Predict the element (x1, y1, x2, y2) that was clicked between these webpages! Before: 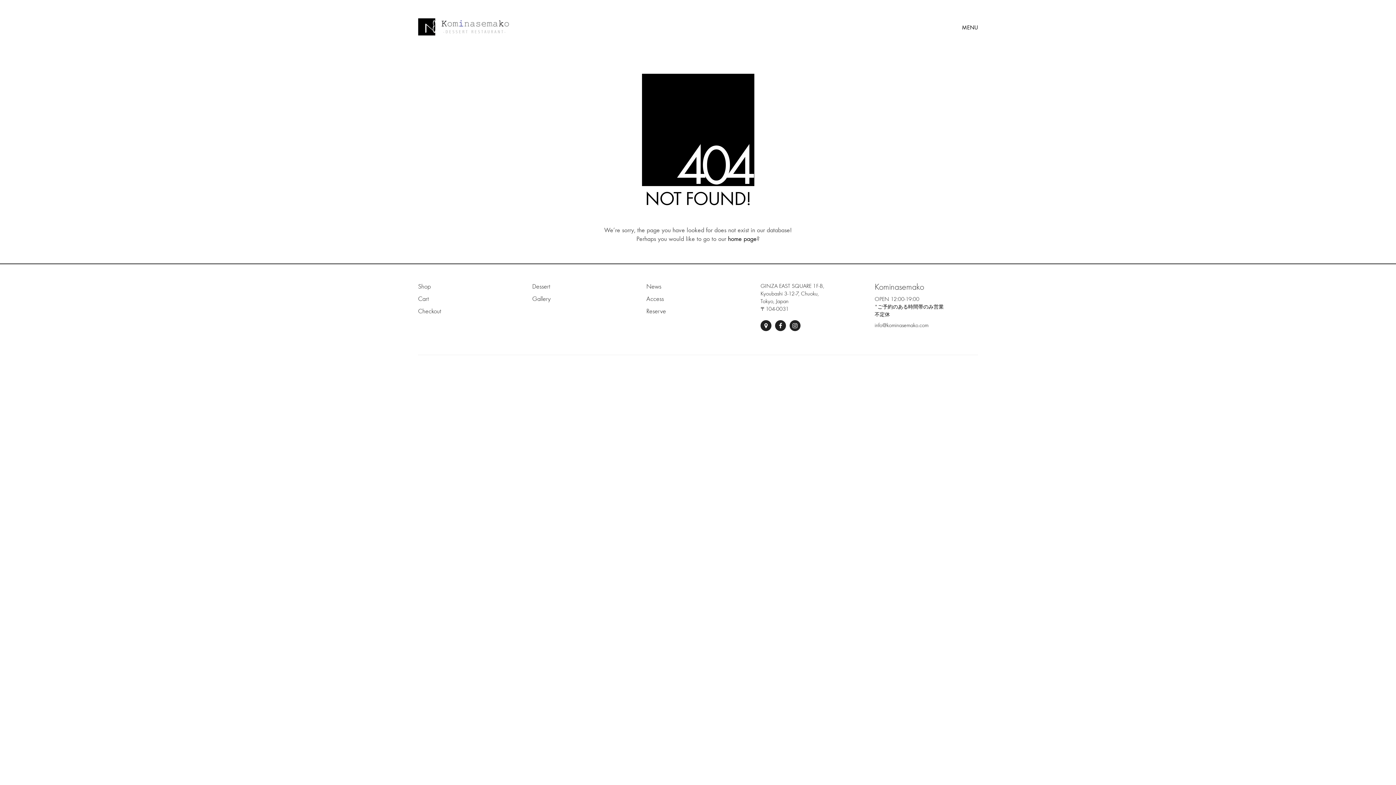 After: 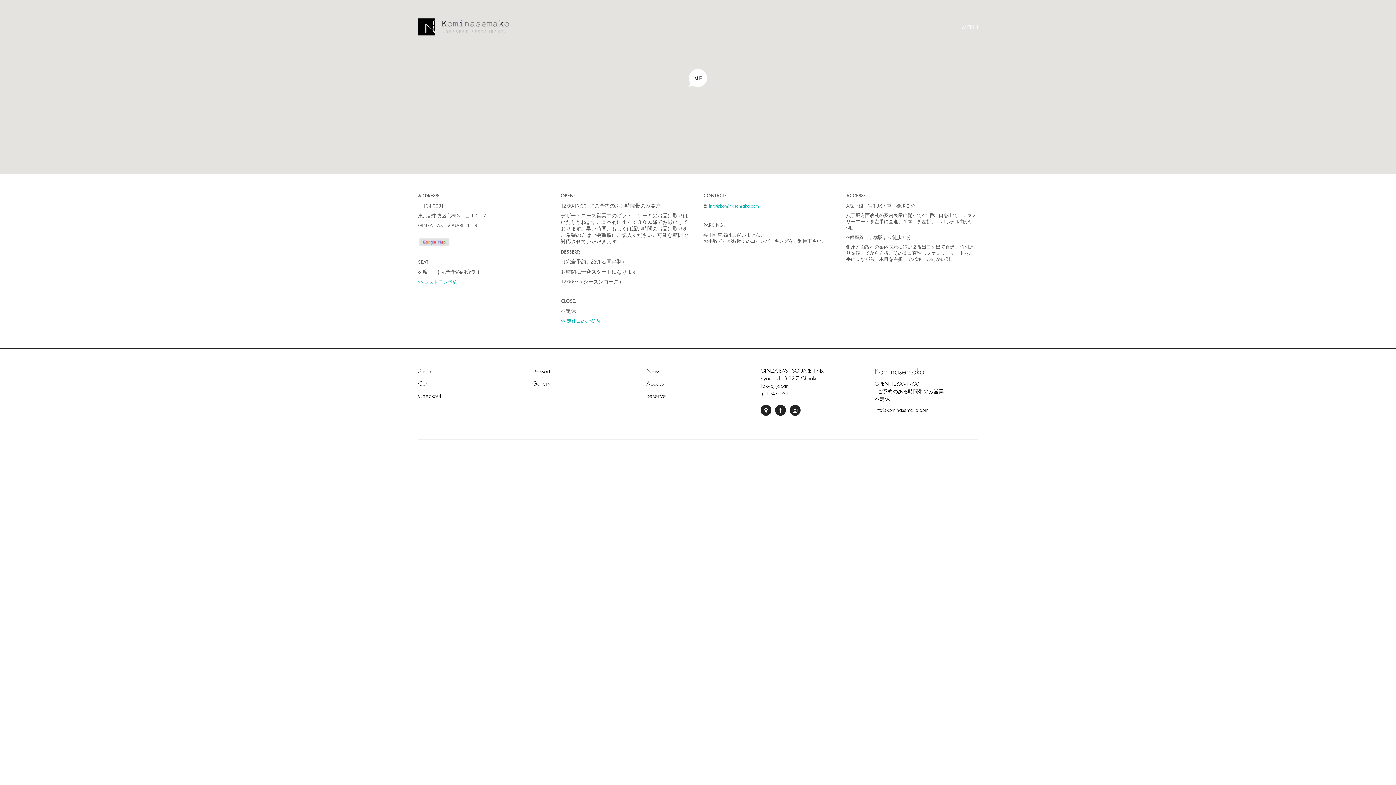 Action: label: Access bbox: (646, 294, 664, 303)